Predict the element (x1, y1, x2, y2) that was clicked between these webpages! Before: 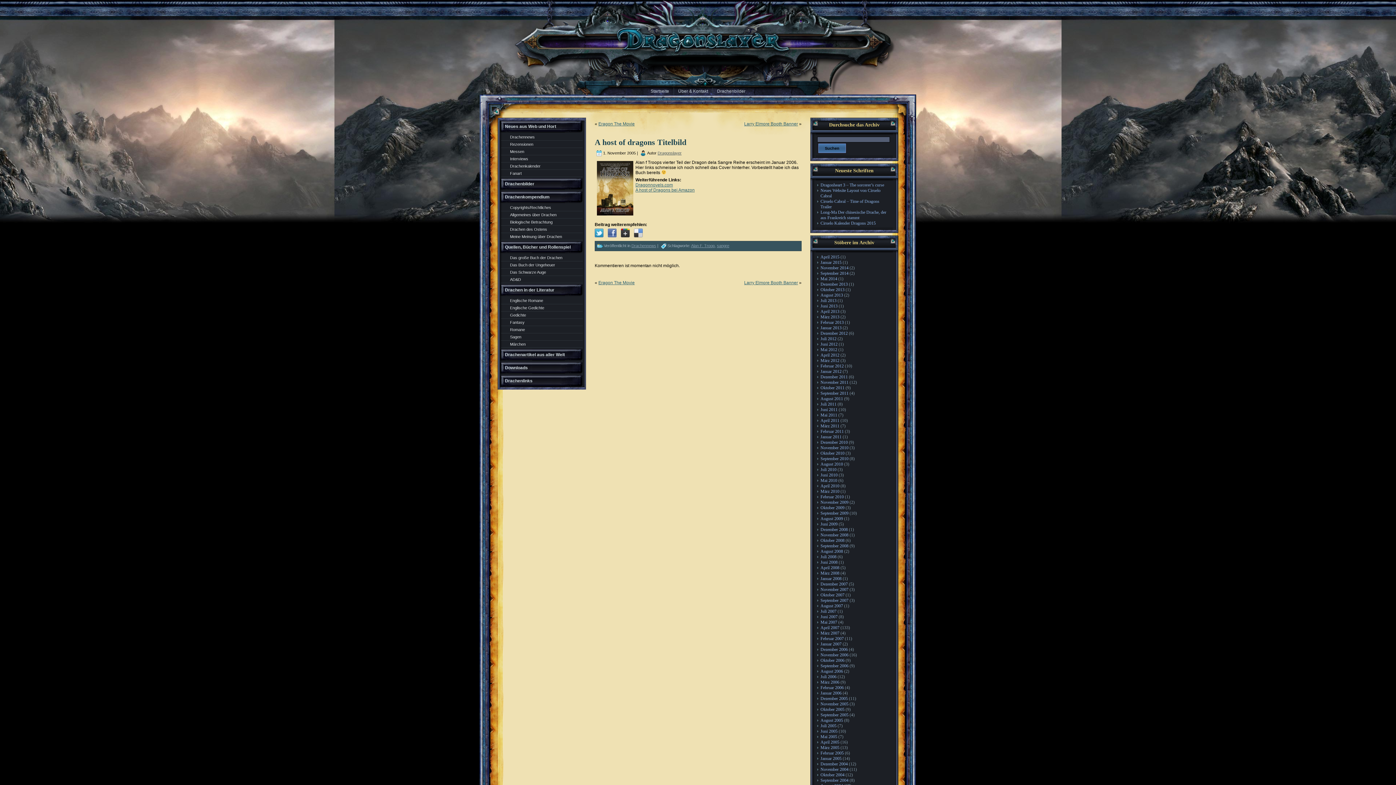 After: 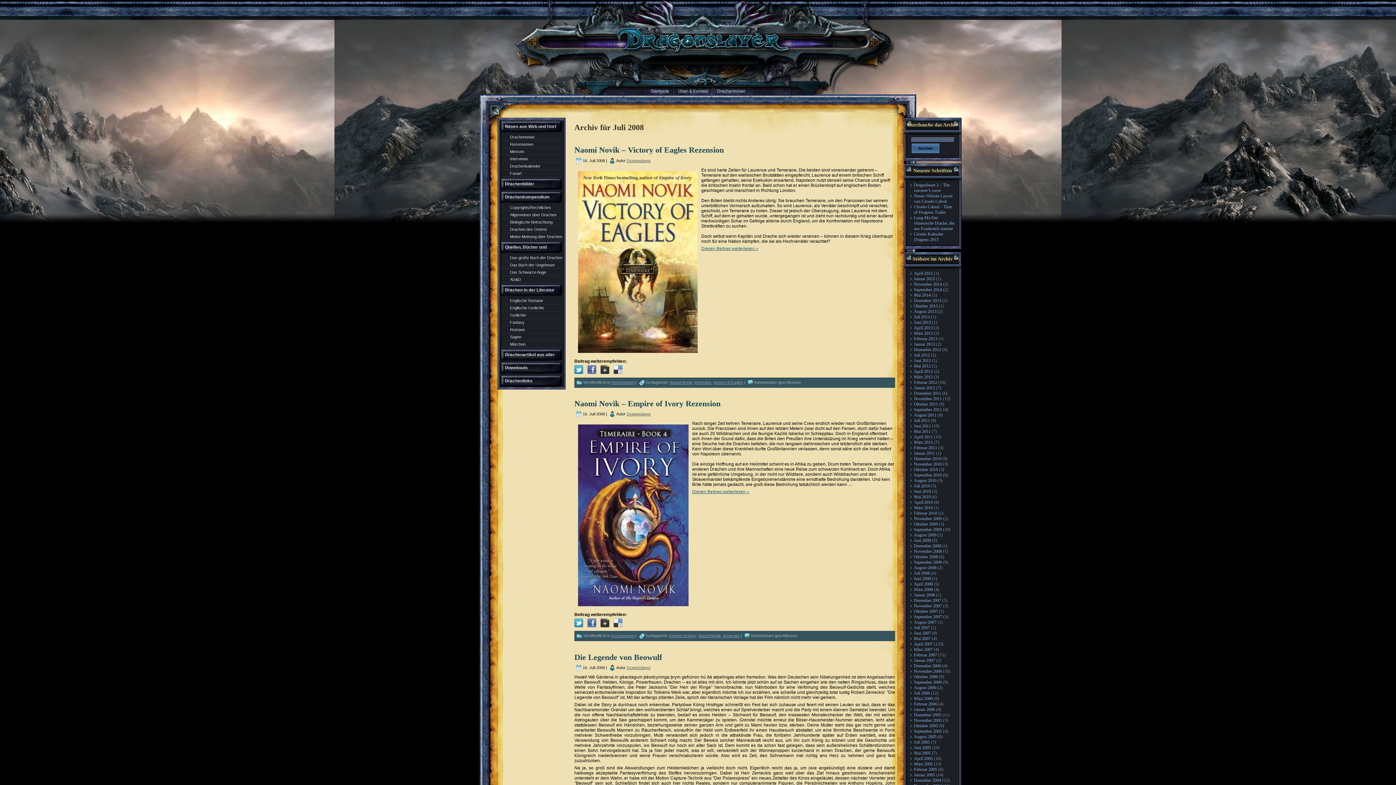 Action: label: Juli 2008 bbox: (820, 554, 836, 559)